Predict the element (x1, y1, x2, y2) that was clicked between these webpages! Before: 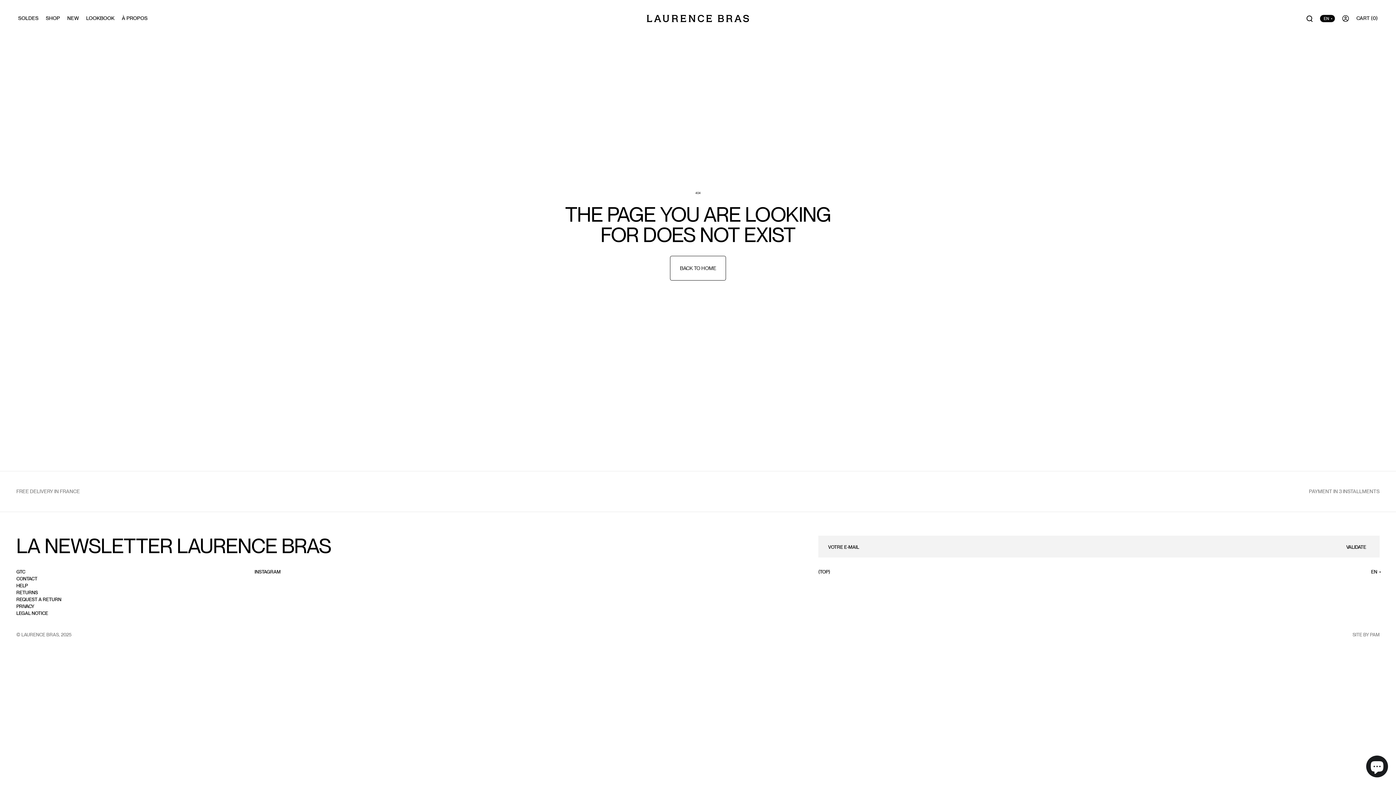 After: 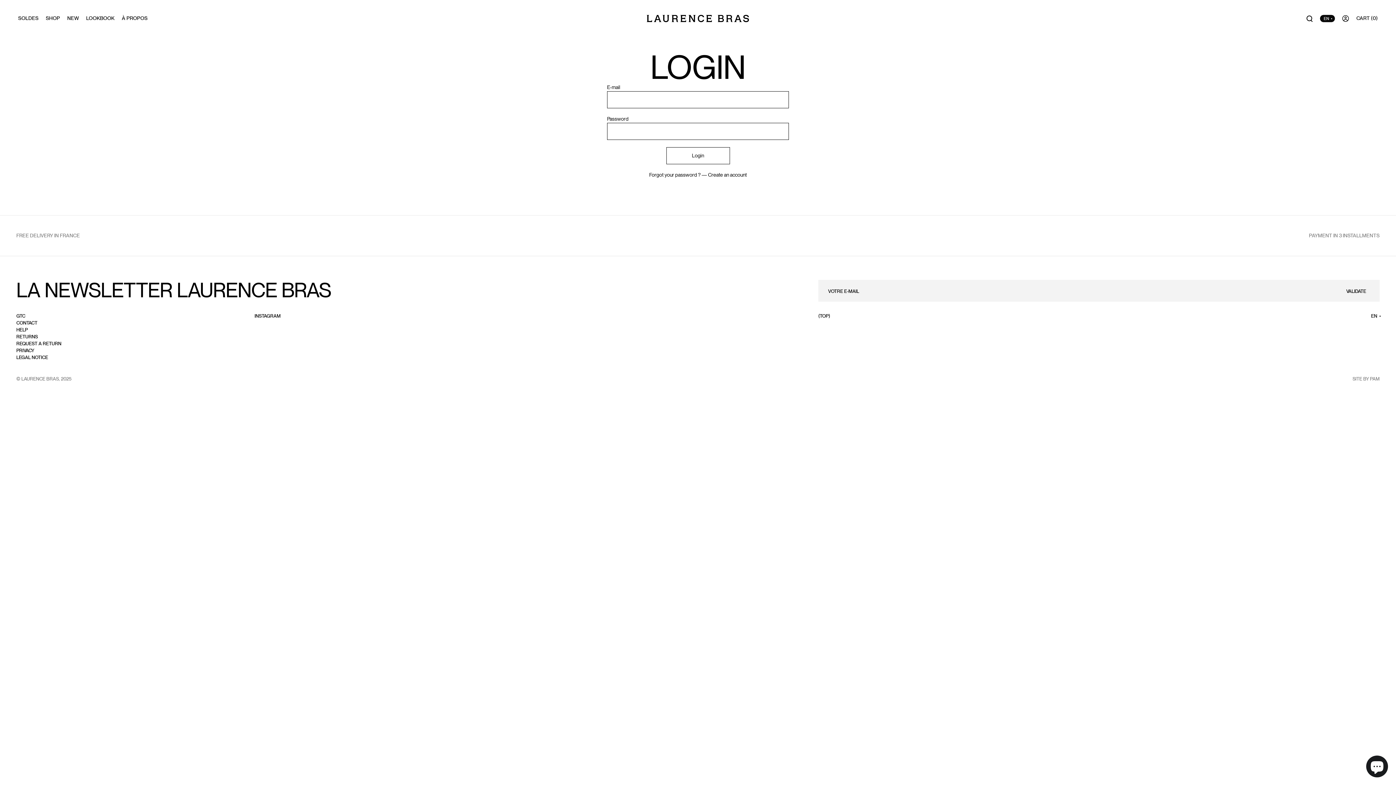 Action: bbox: (1342, 15, 1349, 21)